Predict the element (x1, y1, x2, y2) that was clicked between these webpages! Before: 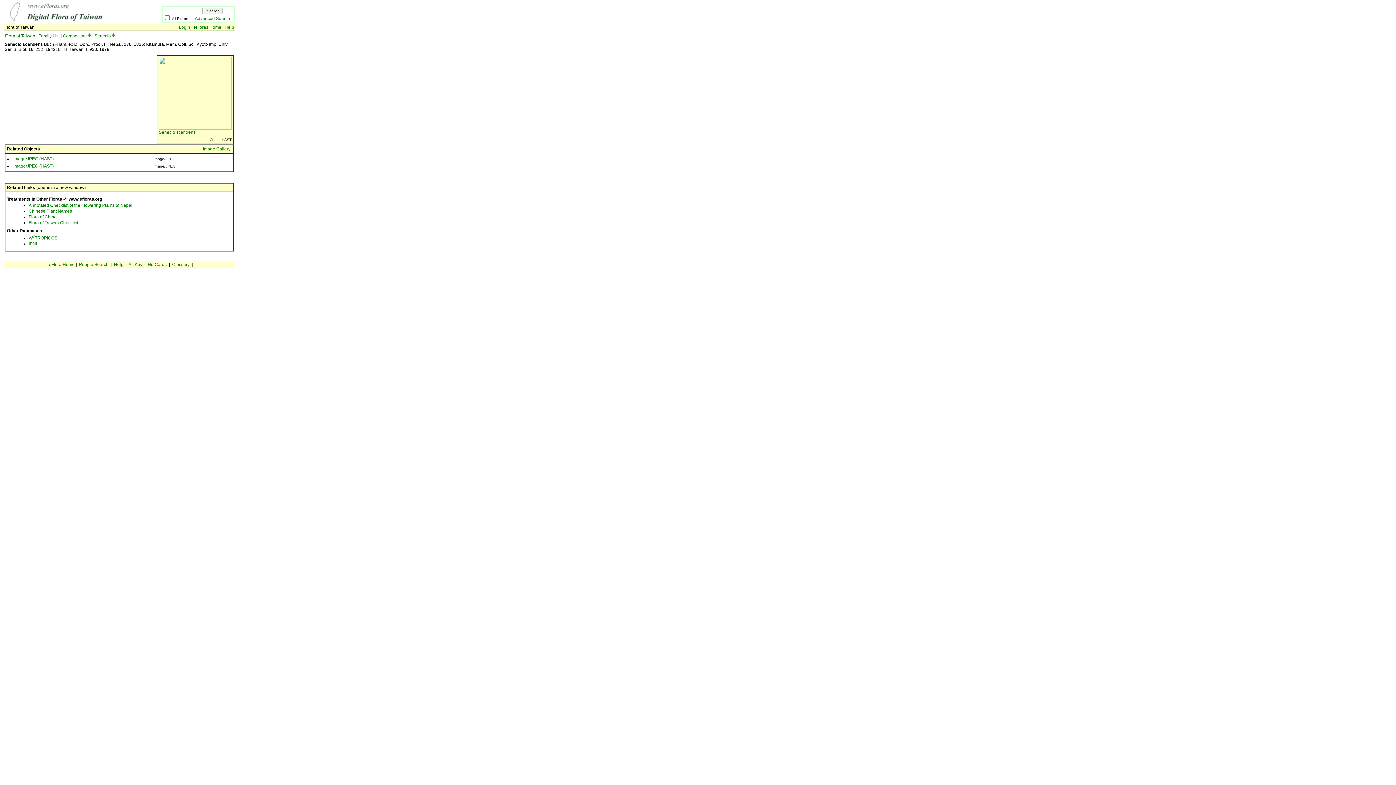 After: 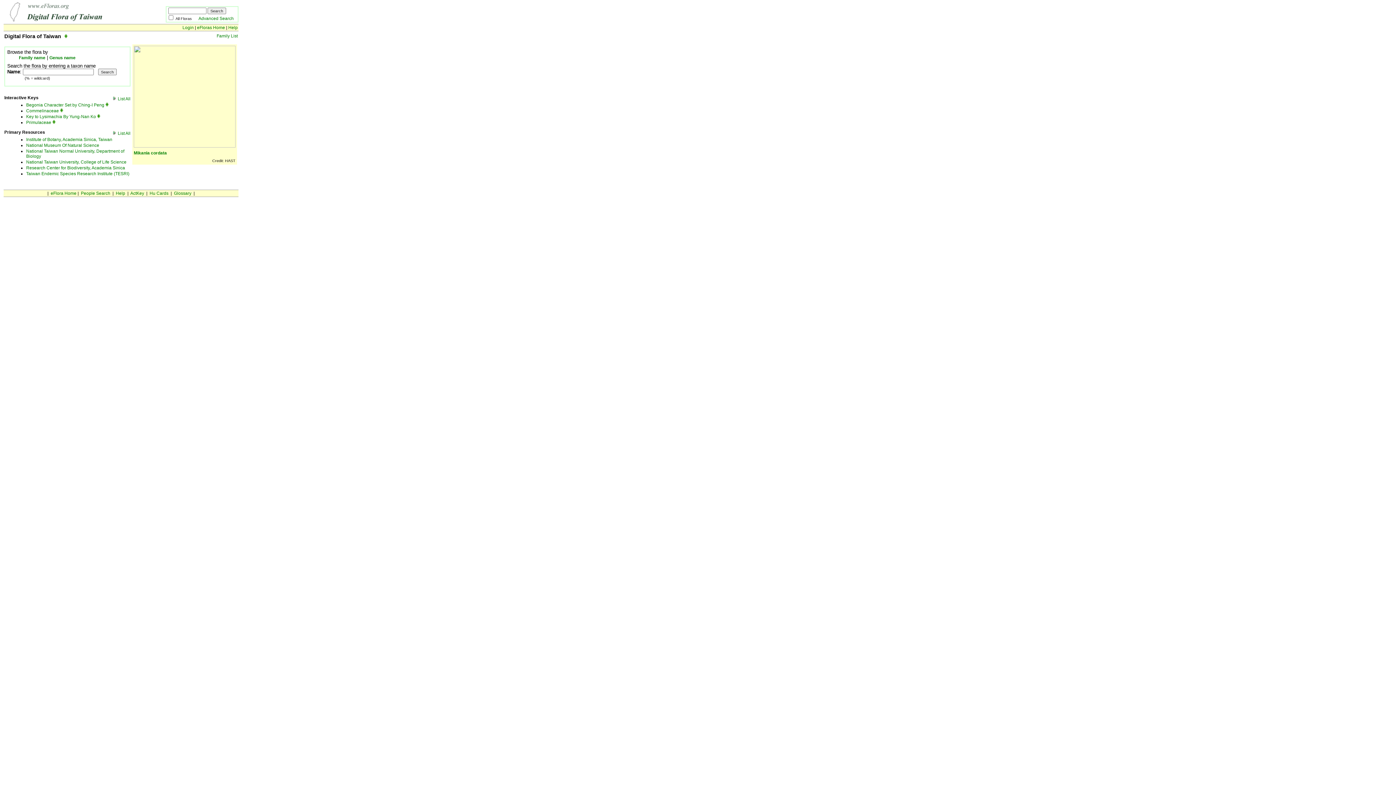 Action: label: Flora of Taiwan bbox: (5, 33, 35, 38)